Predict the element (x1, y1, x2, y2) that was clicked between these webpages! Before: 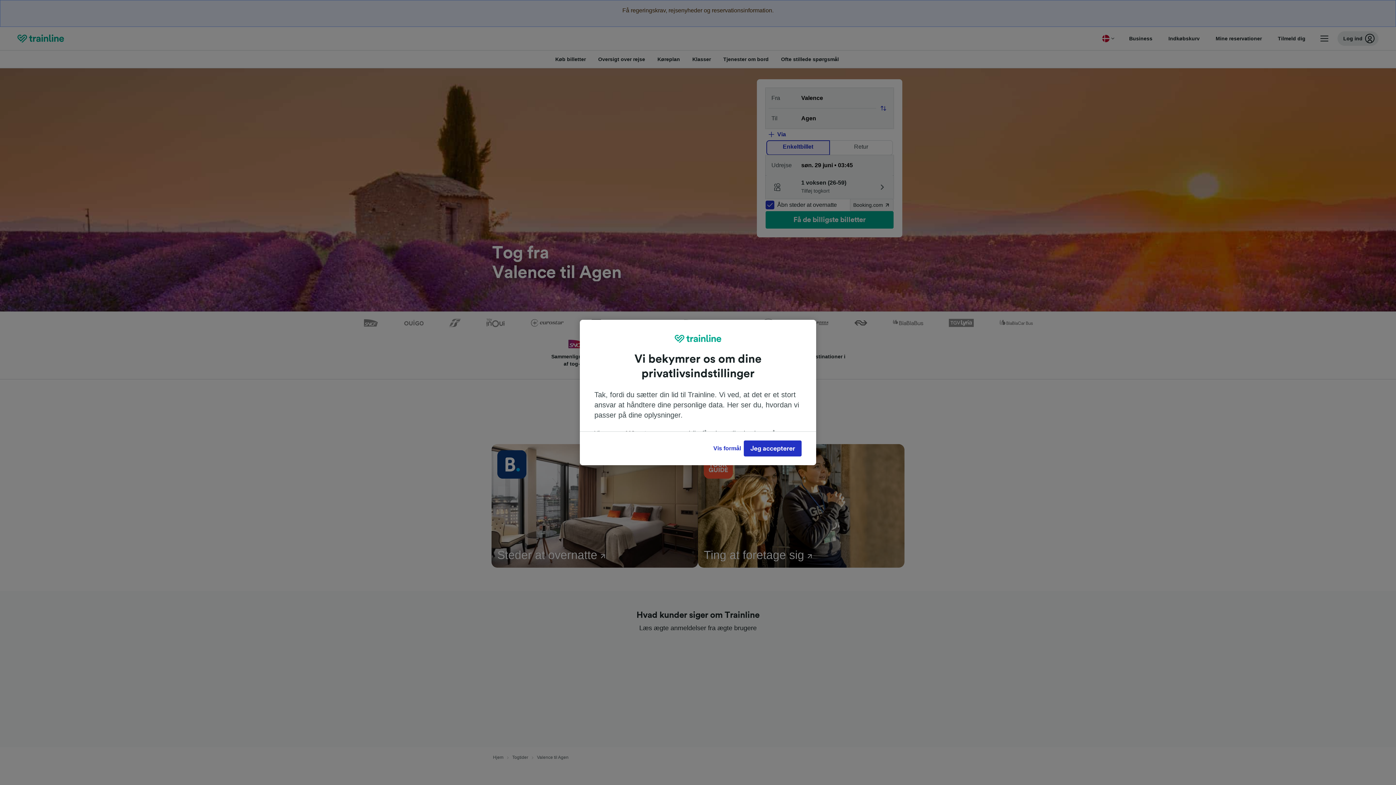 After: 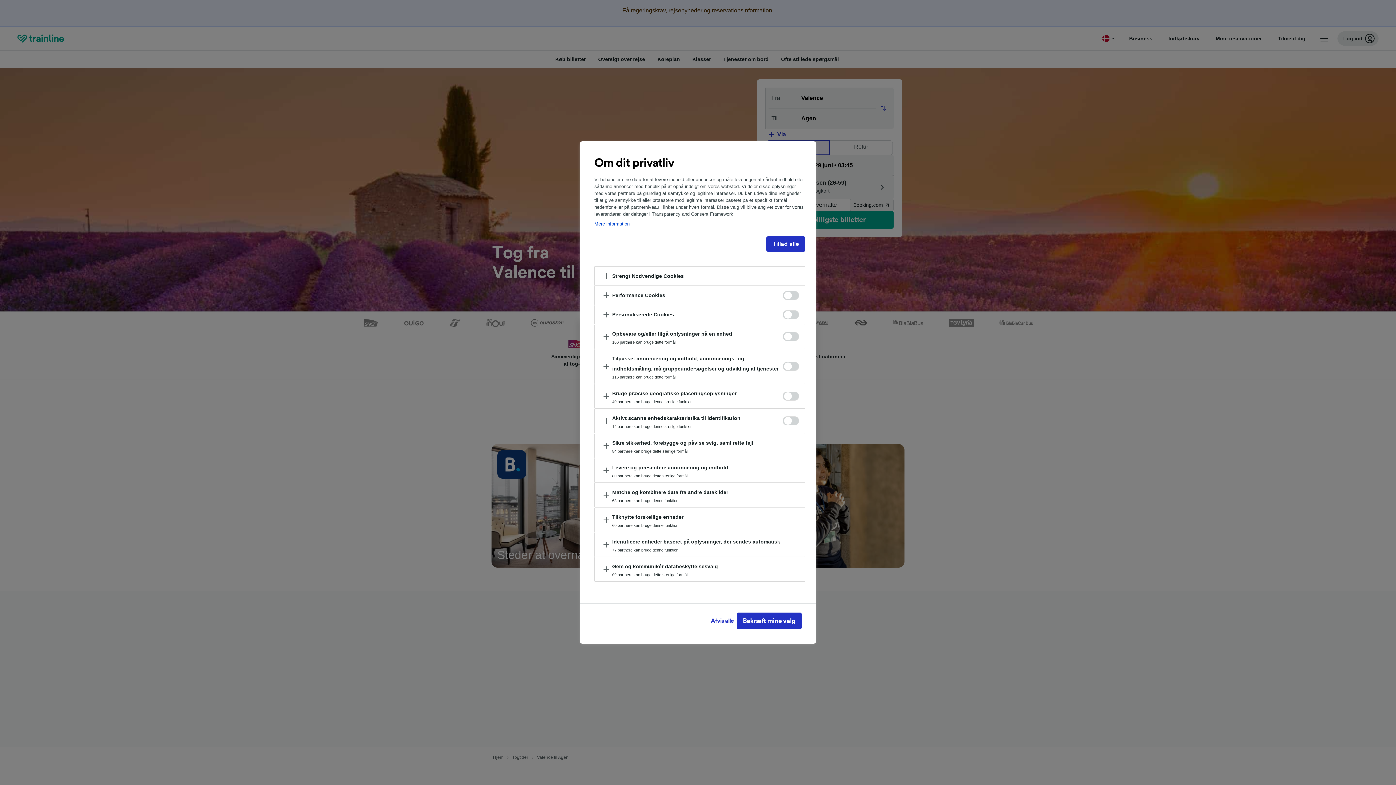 Action: label: Vis formål bbox: (710, 440, 744, 456)